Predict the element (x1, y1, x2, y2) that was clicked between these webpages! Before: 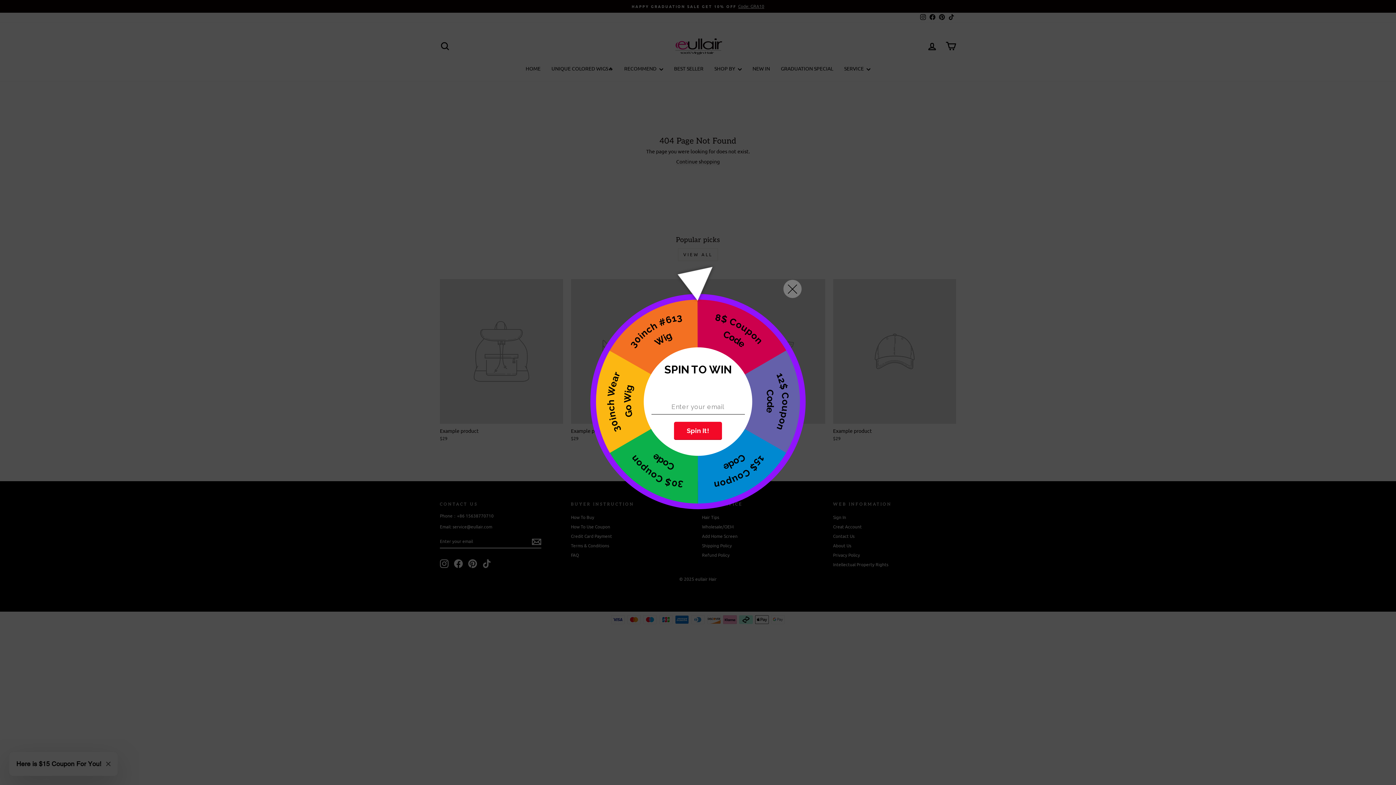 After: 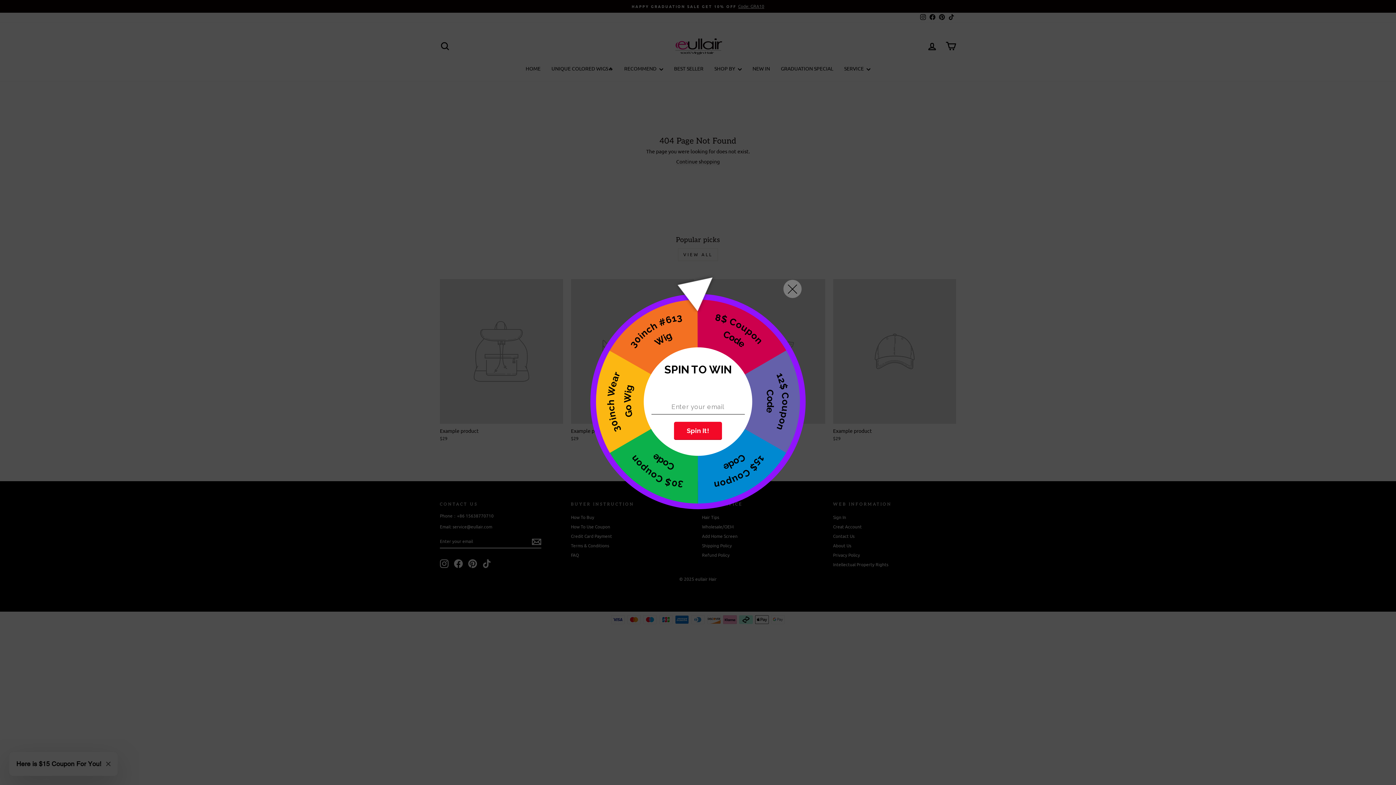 Action: label: Spin It! bbox: (656, 421, 703, 440)